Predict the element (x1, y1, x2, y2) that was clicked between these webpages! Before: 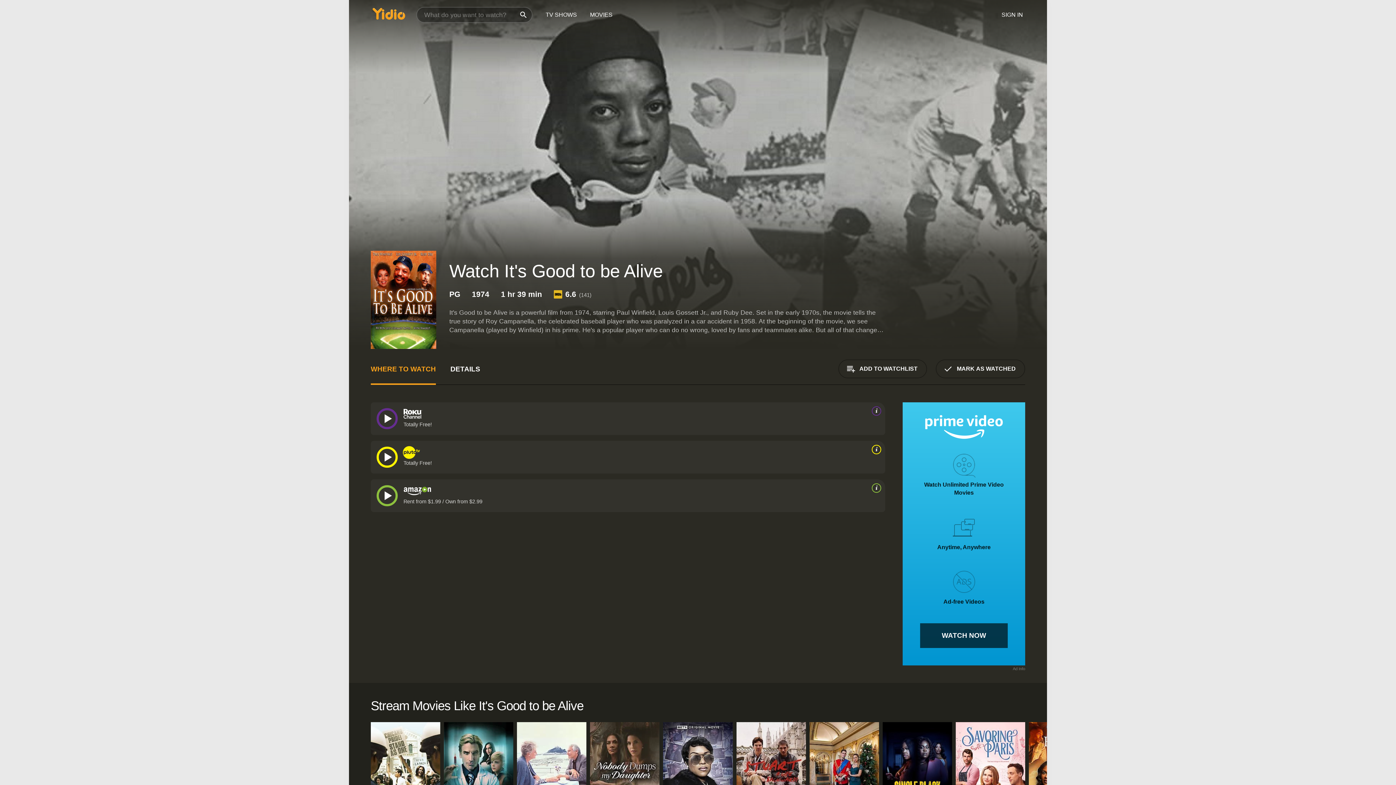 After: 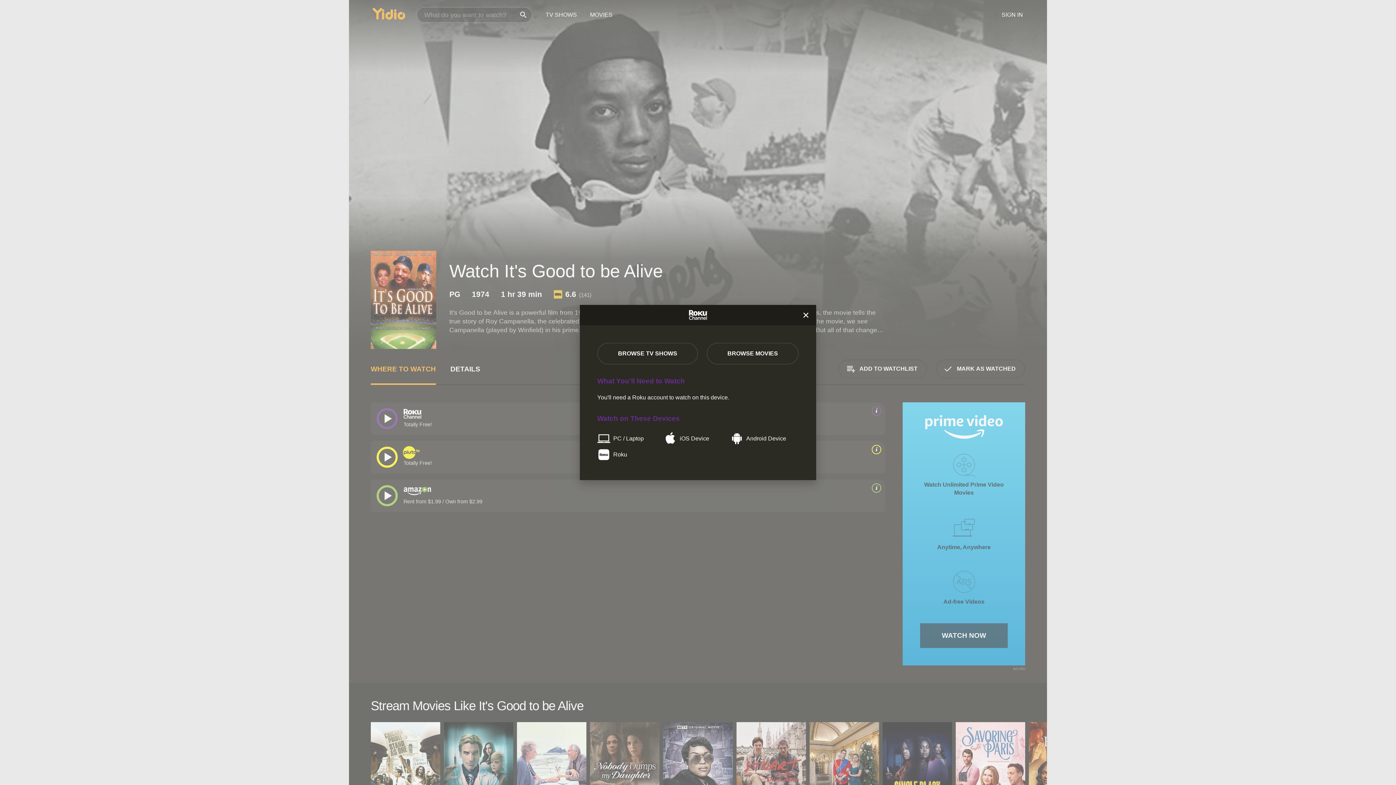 Action: label: source info bbox: (869, 406, 881, 416)